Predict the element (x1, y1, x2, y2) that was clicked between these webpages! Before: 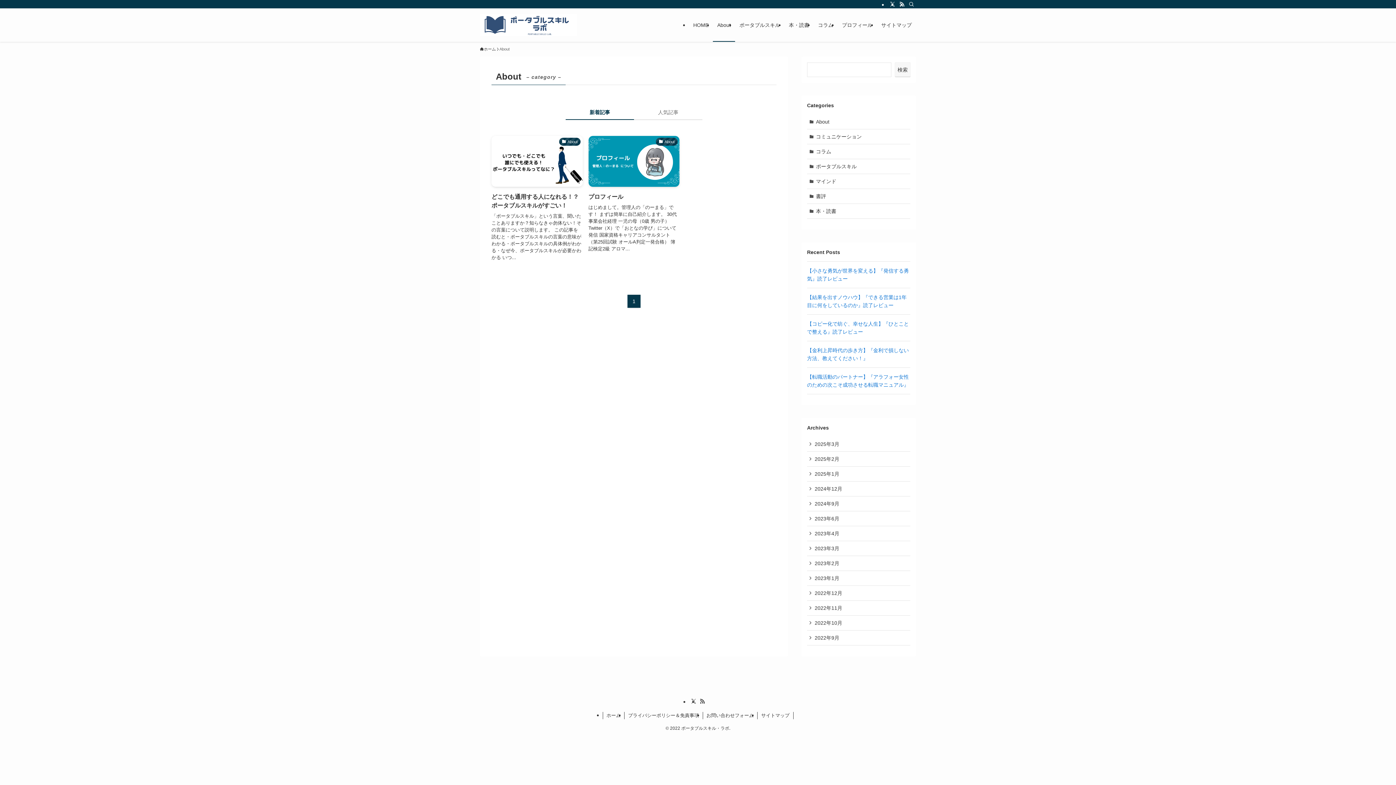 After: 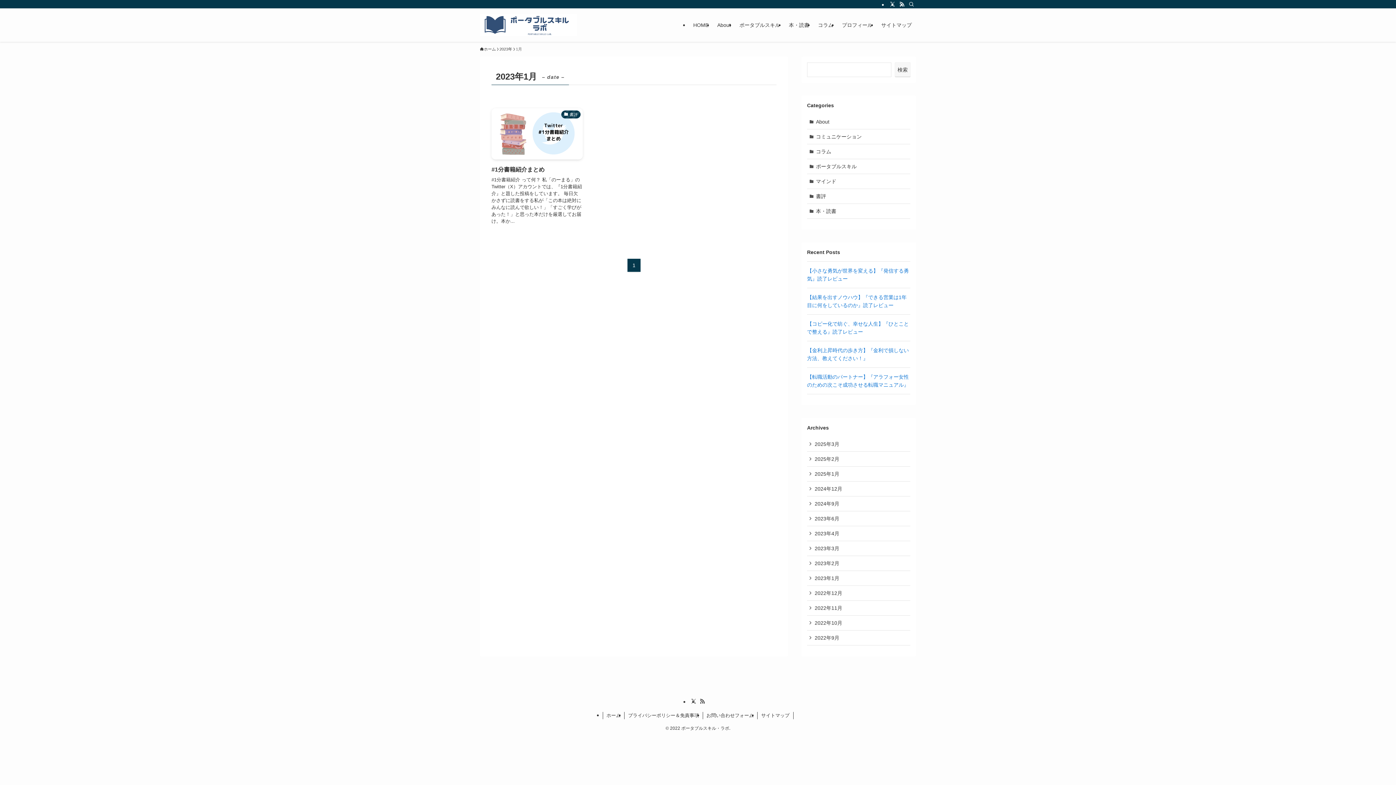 Action: bbox: (807, 571, 910, 586) label: 2023年1月